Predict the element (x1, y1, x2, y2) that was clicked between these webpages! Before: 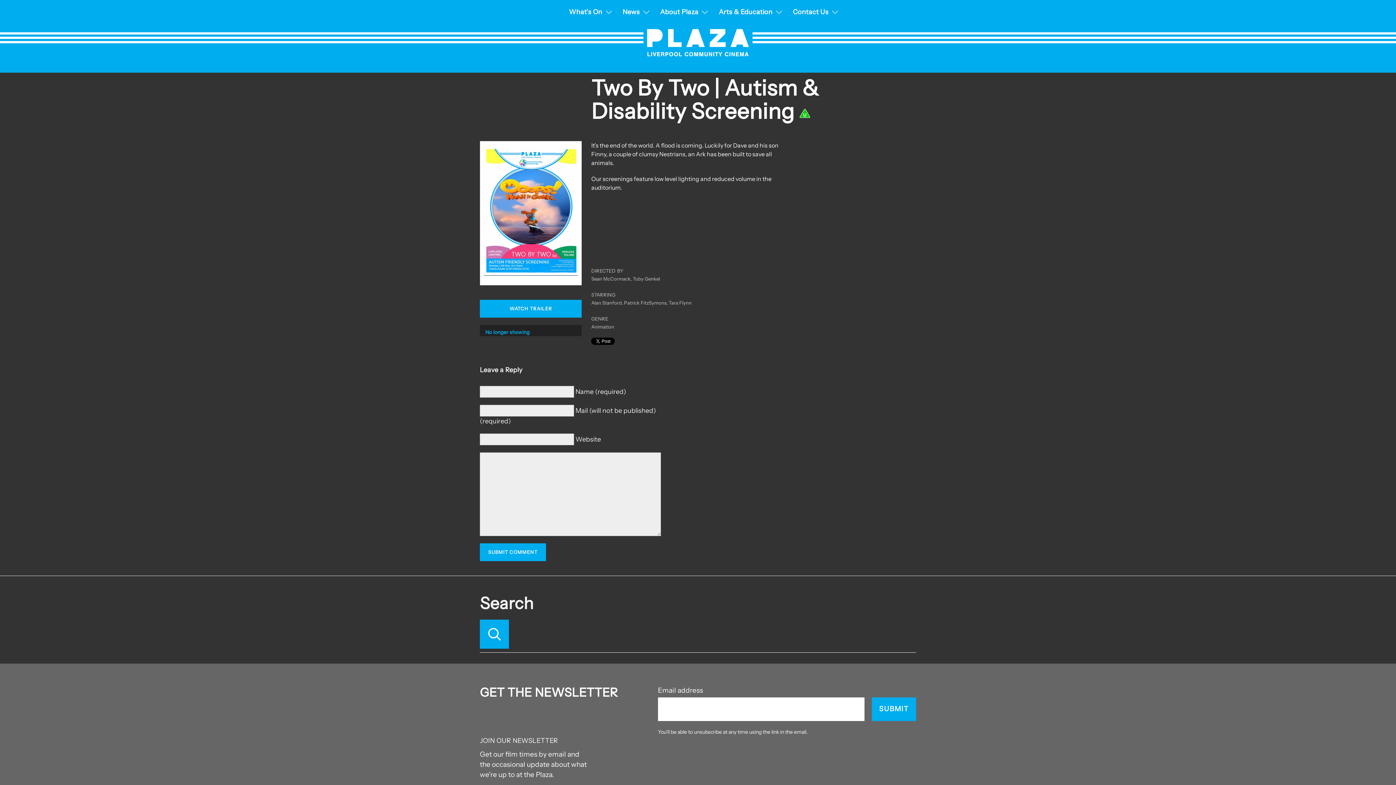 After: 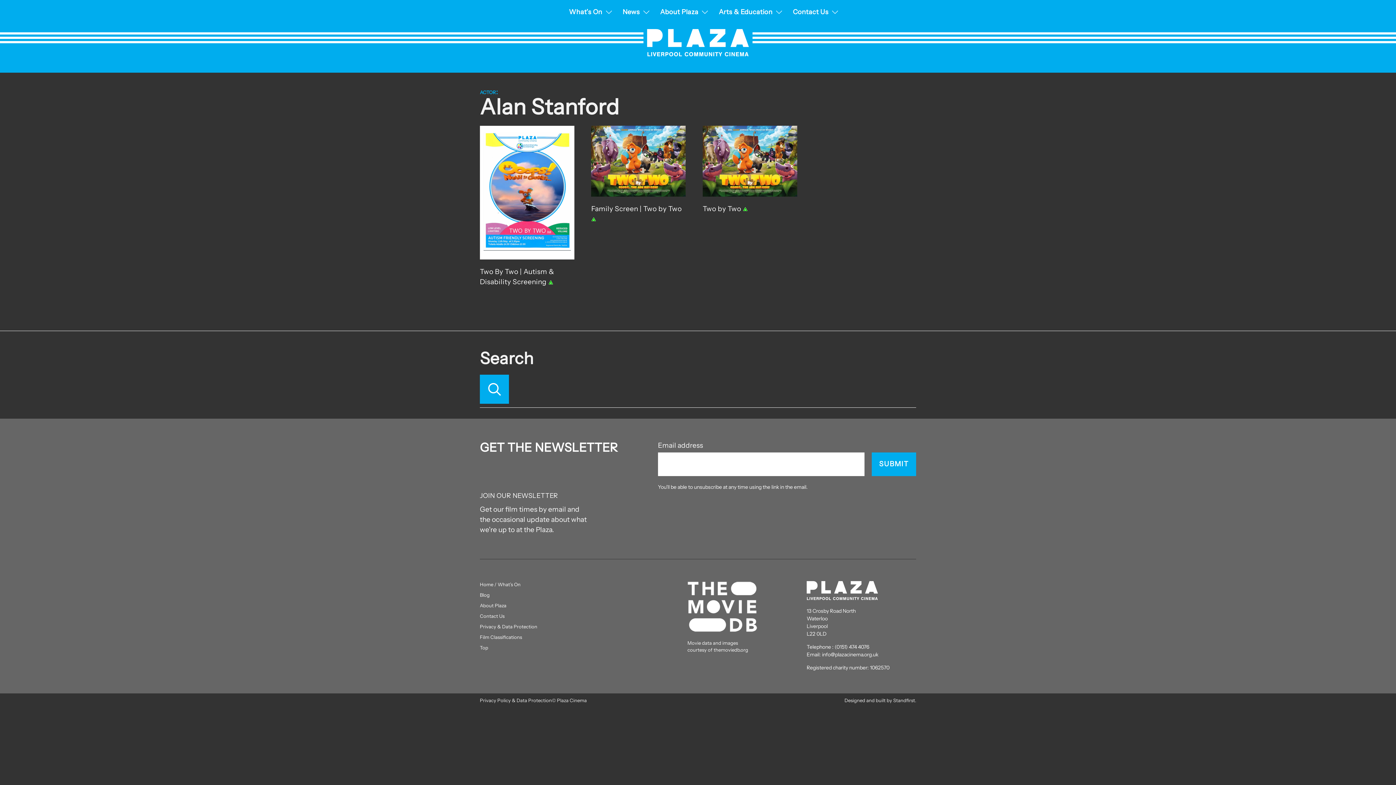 Action: label: Alan Stanford bbox: (591, 299, 621, 305)